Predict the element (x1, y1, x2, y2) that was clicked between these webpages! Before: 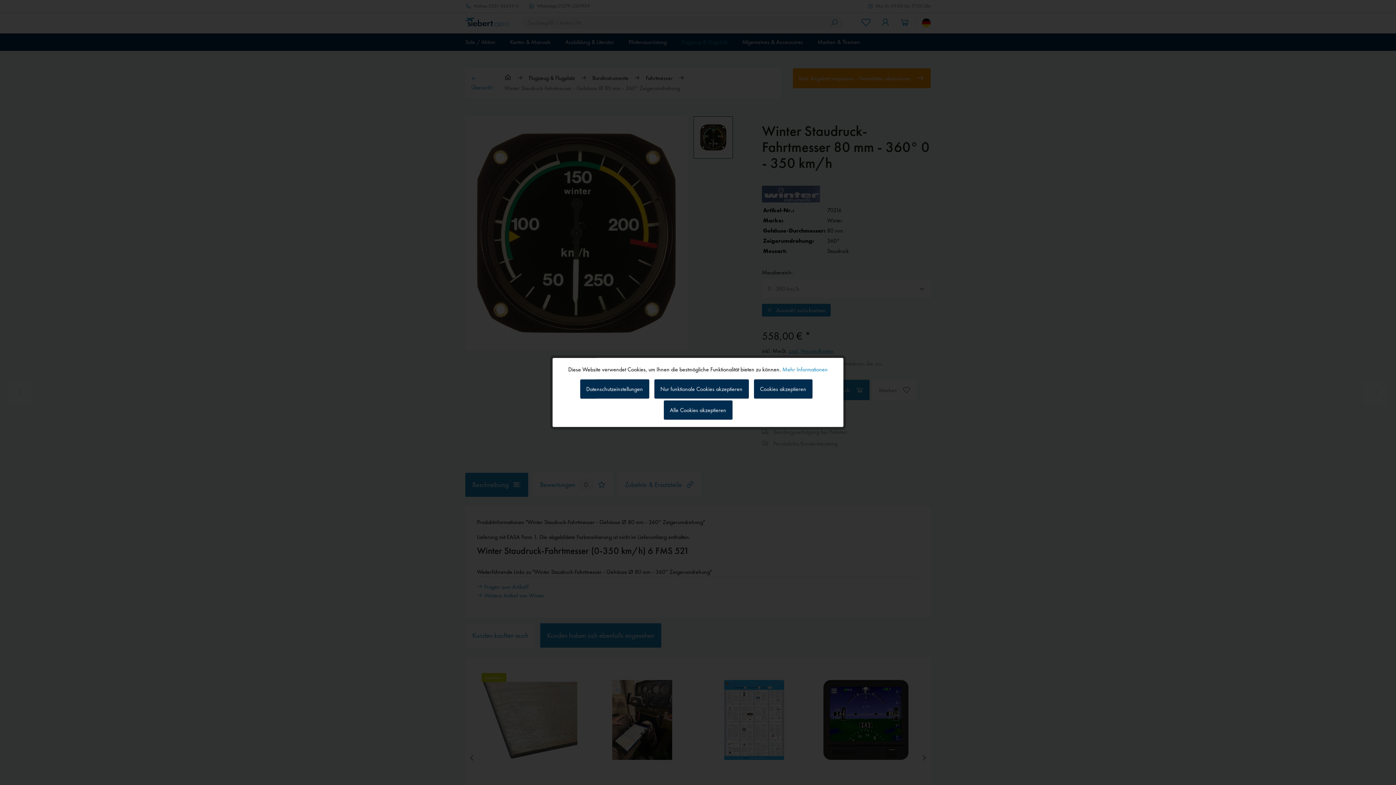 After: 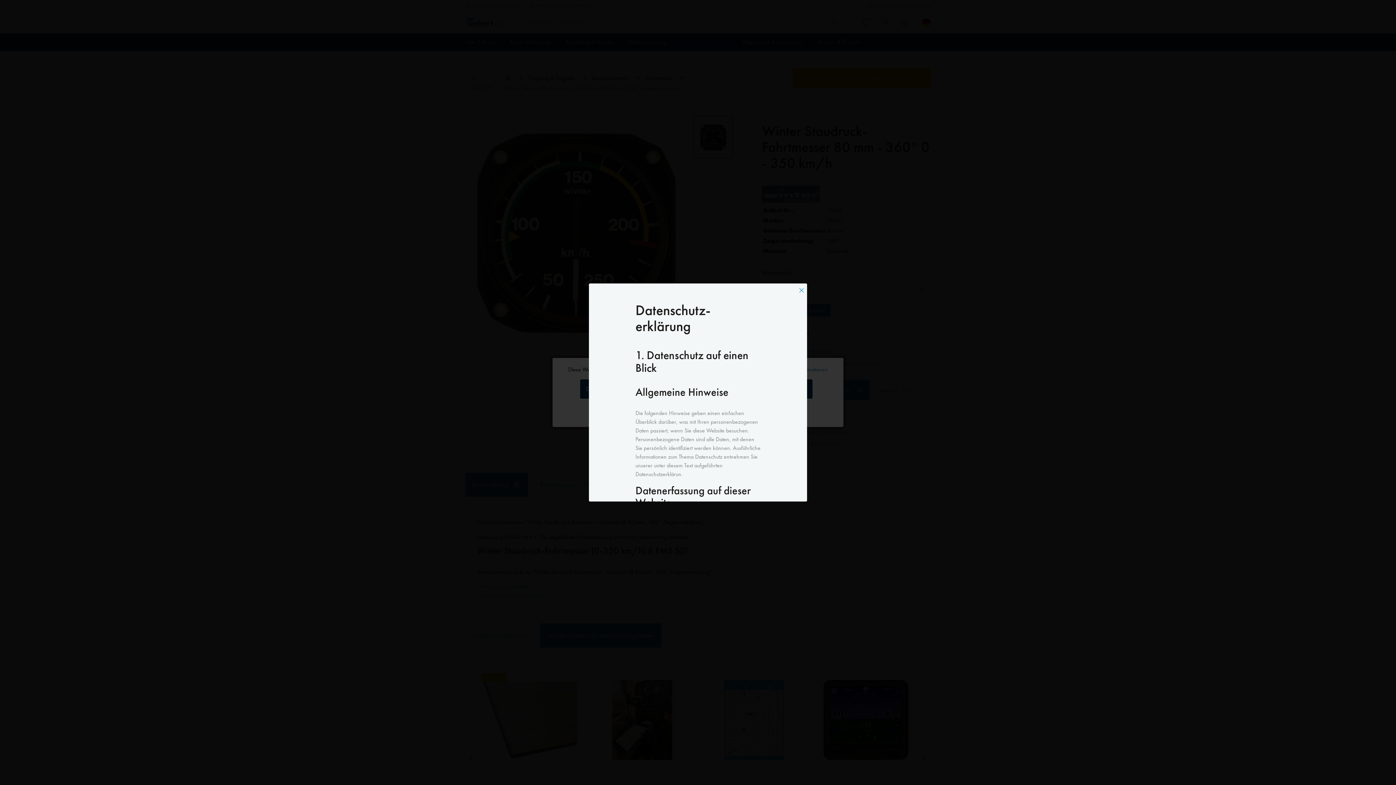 Action: label: Mehr Informationen bbox: (782, 365, 828, 373)